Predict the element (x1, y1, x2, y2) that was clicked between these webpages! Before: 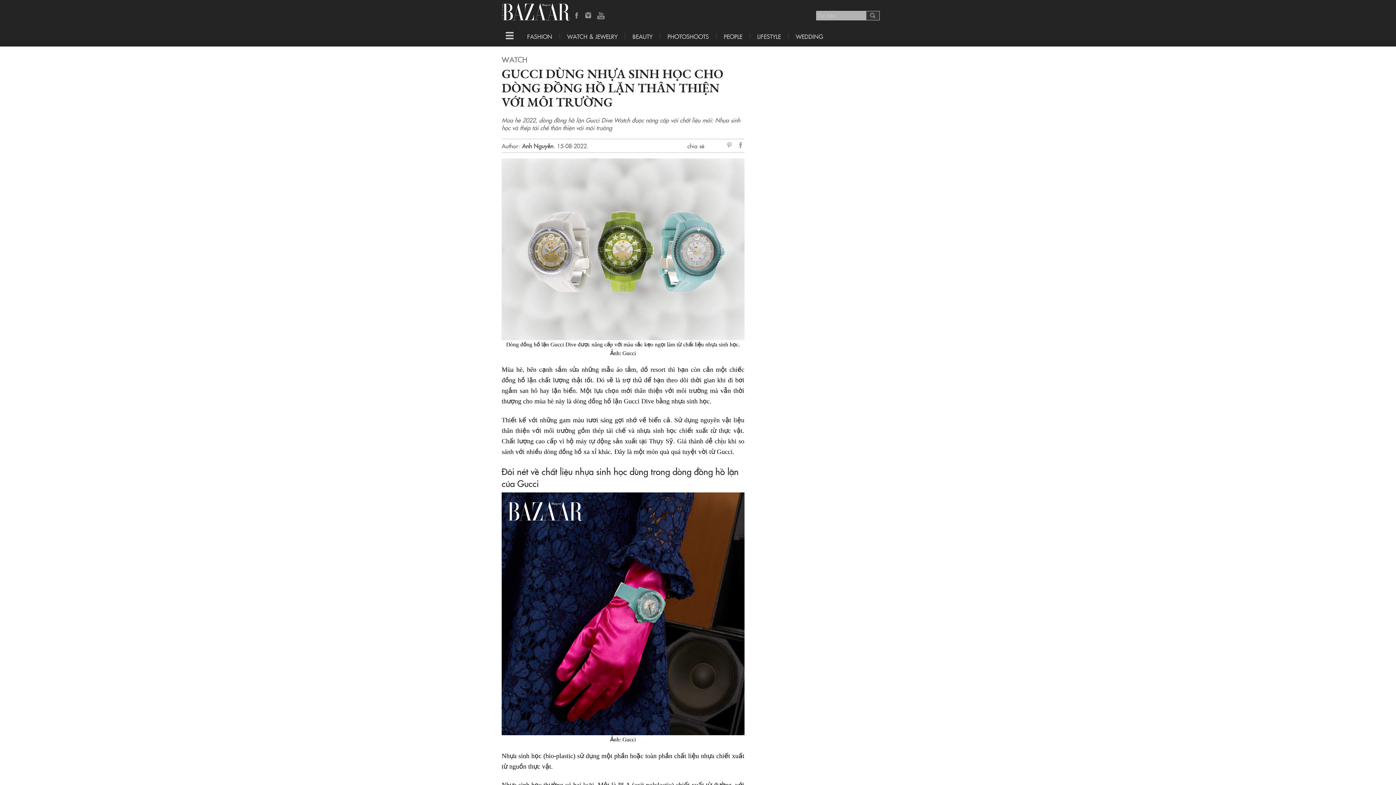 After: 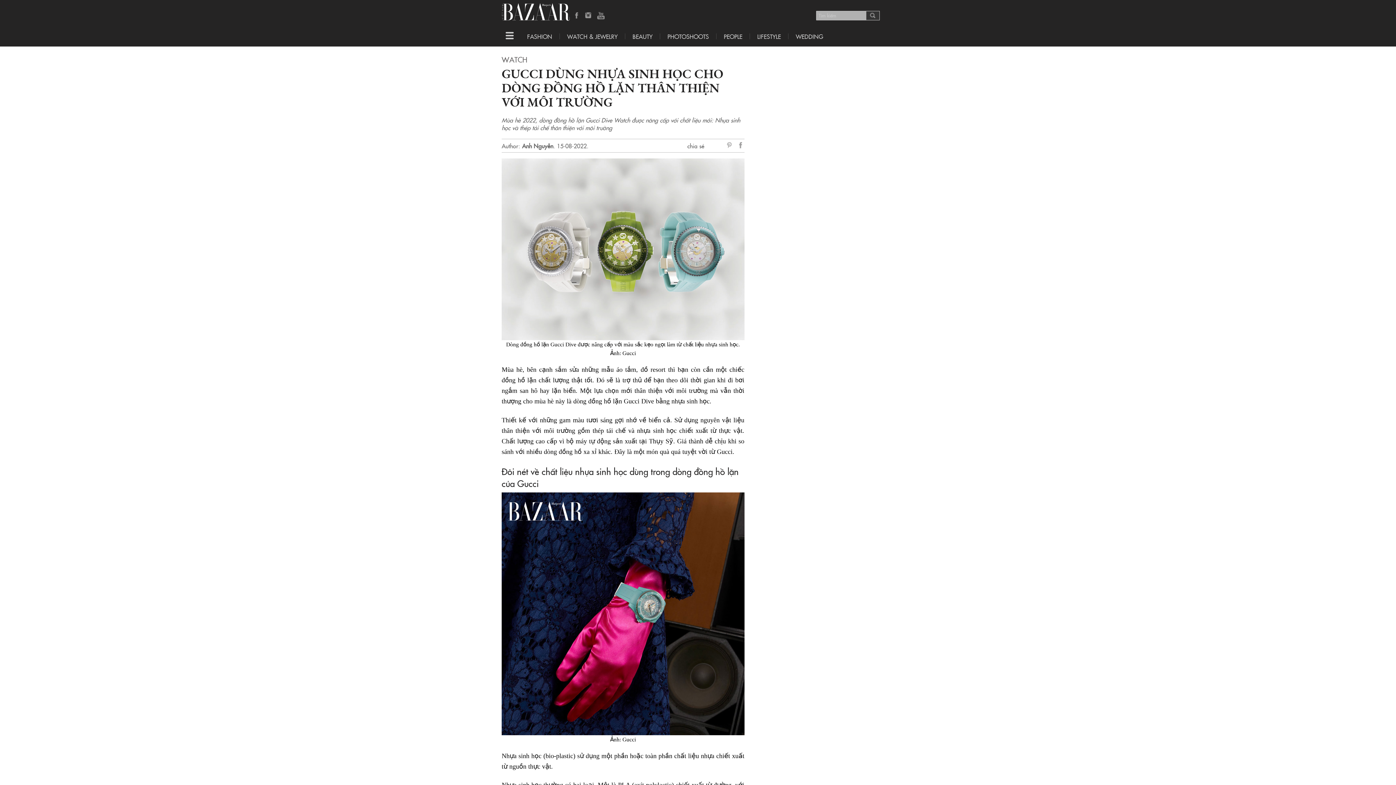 Action: label: Facebook bbox: (573, 10, 580, 21)